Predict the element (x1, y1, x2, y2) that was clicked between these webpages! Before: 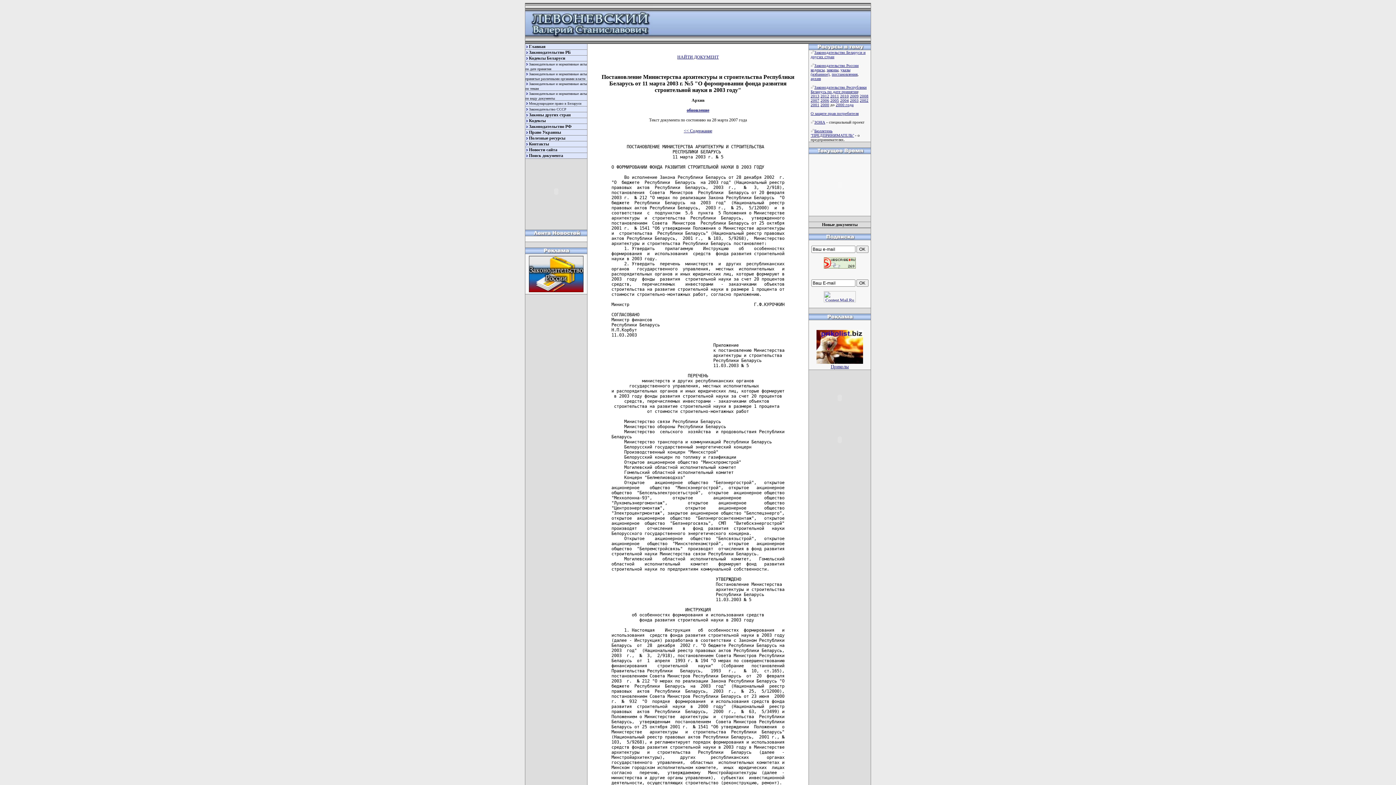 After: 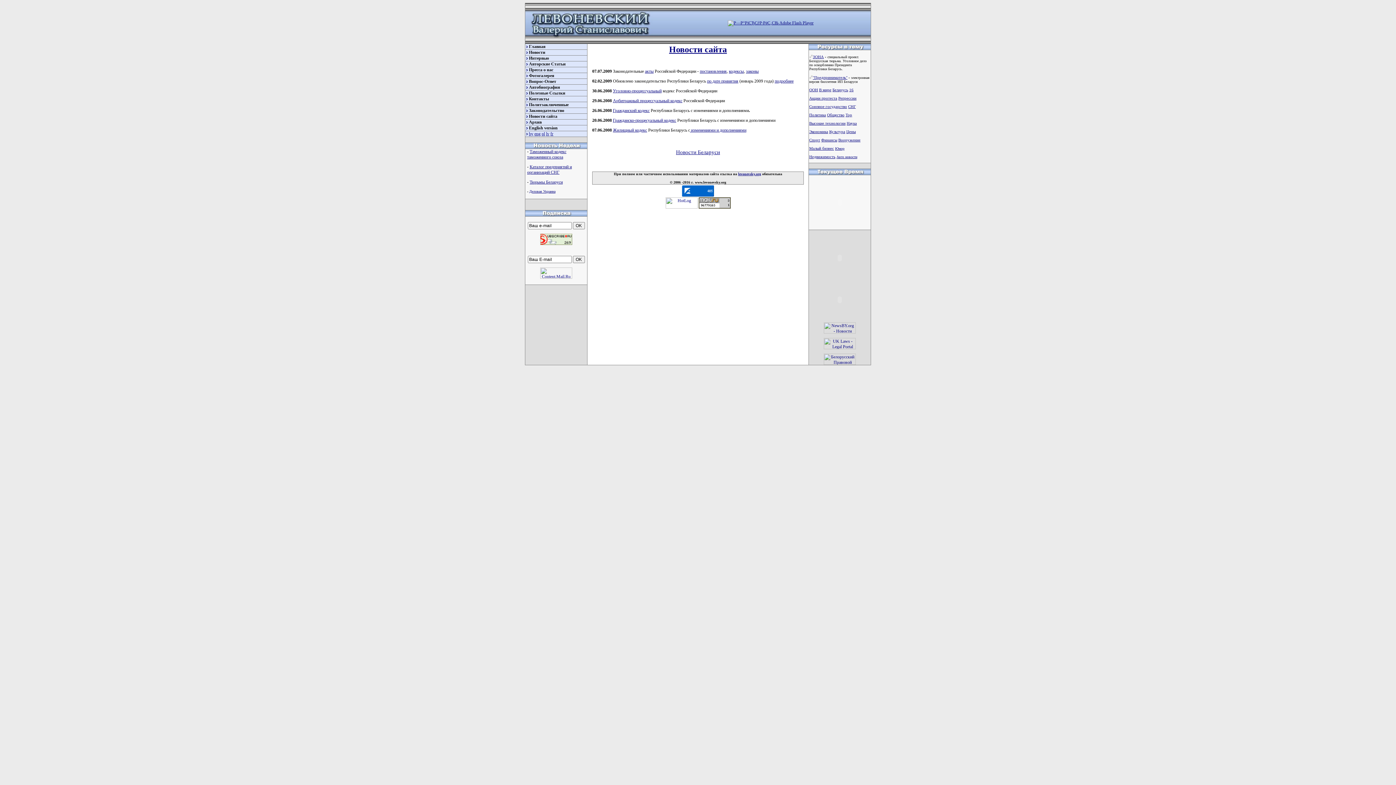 Action: bbox: (529, 147, 557, 152) label: Новости сайта